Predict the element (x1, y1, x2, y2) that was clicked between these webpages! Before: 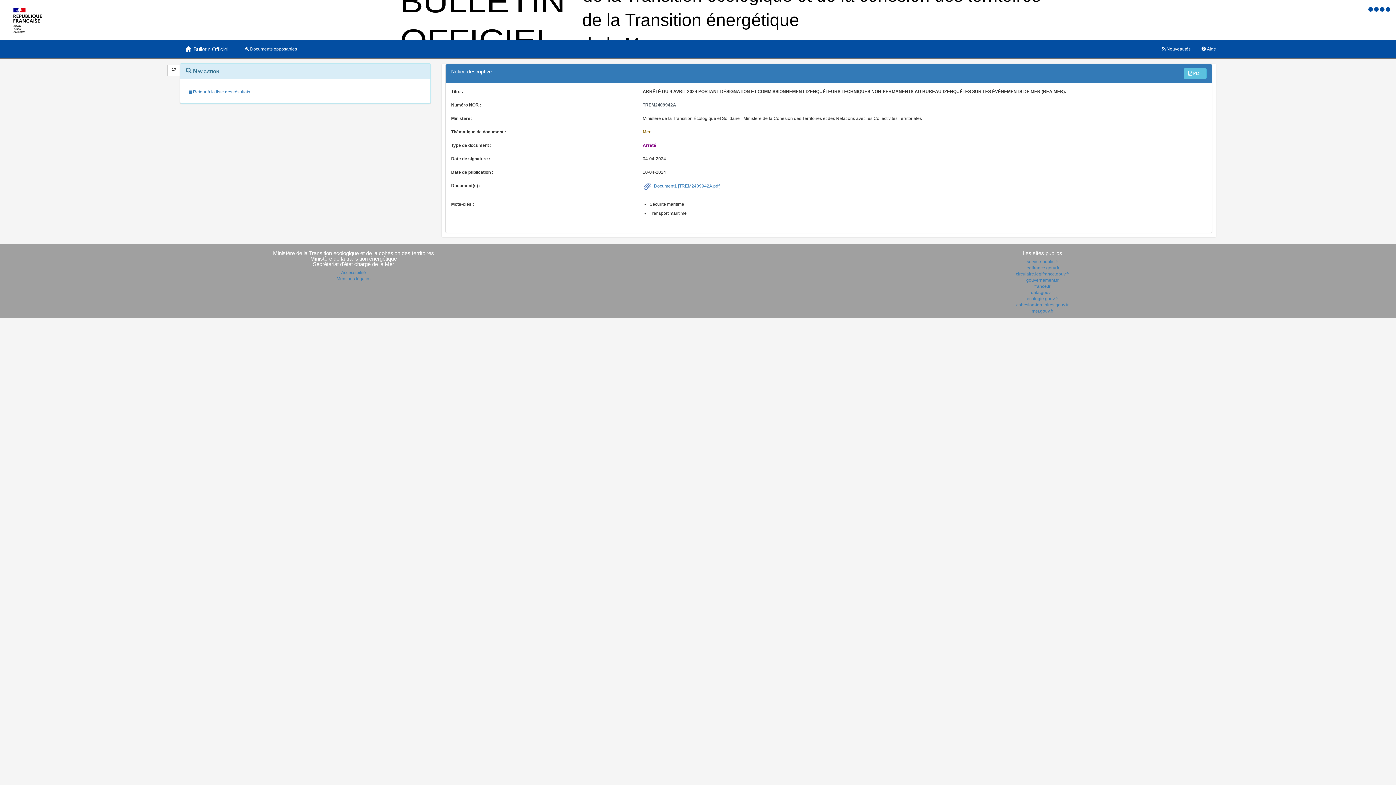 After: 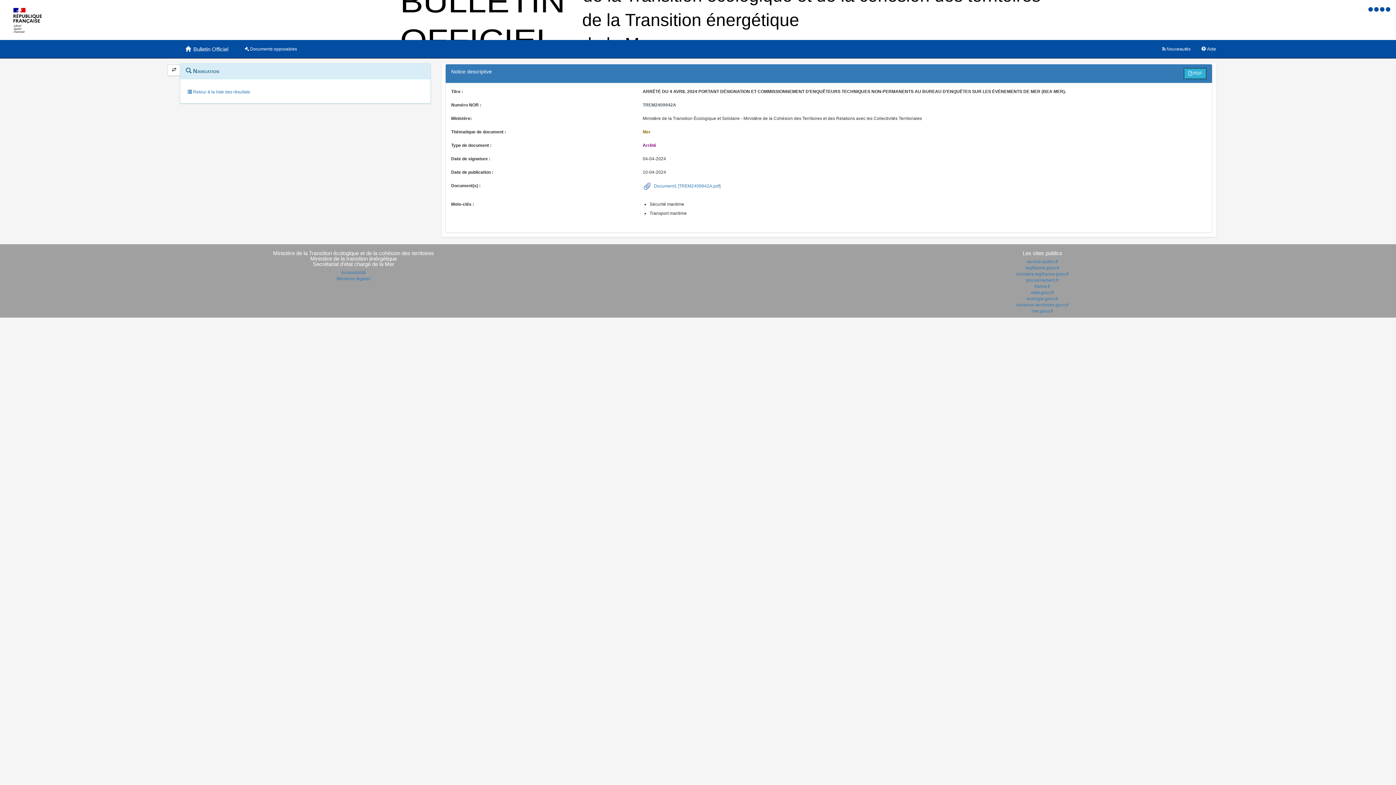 Action: label:  PDF bbox: (1184, 68, 1206, 79)